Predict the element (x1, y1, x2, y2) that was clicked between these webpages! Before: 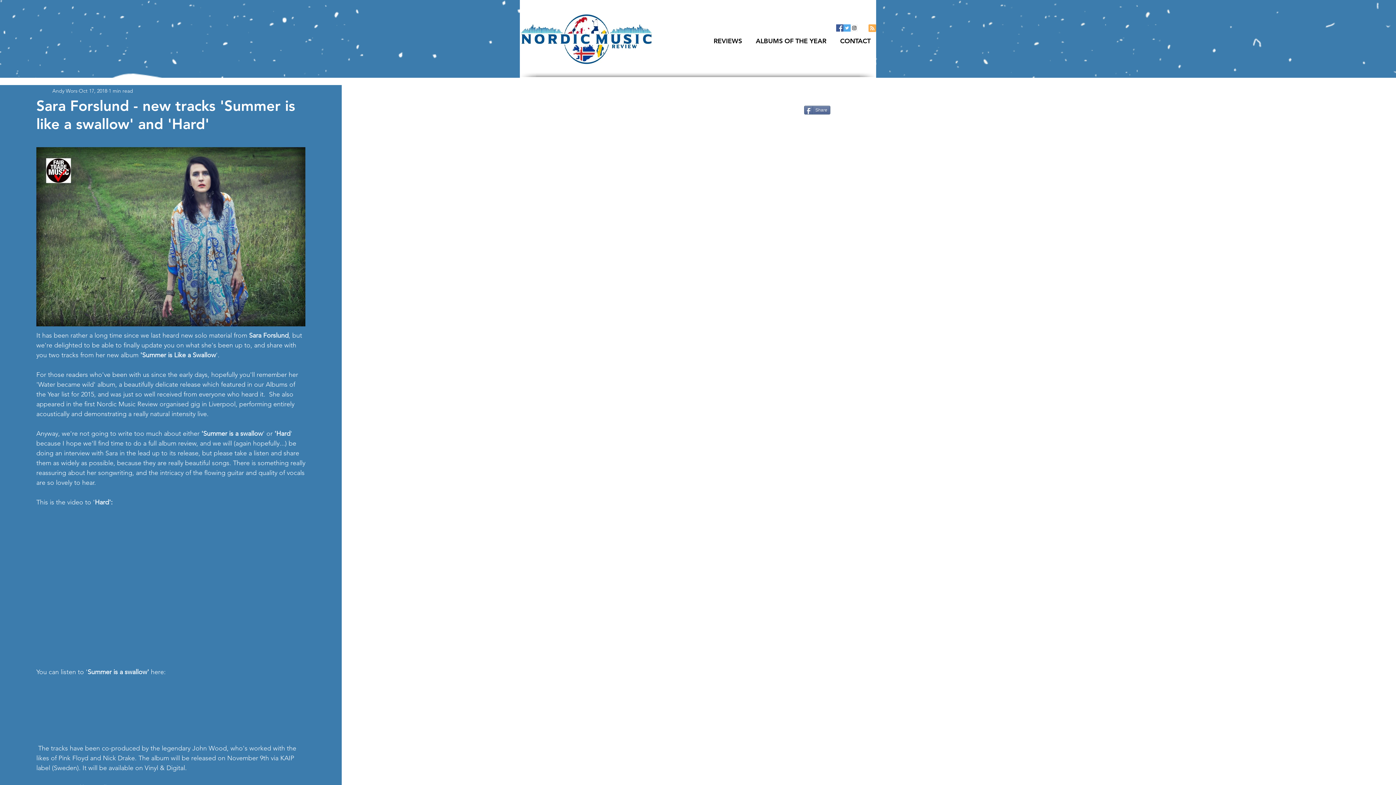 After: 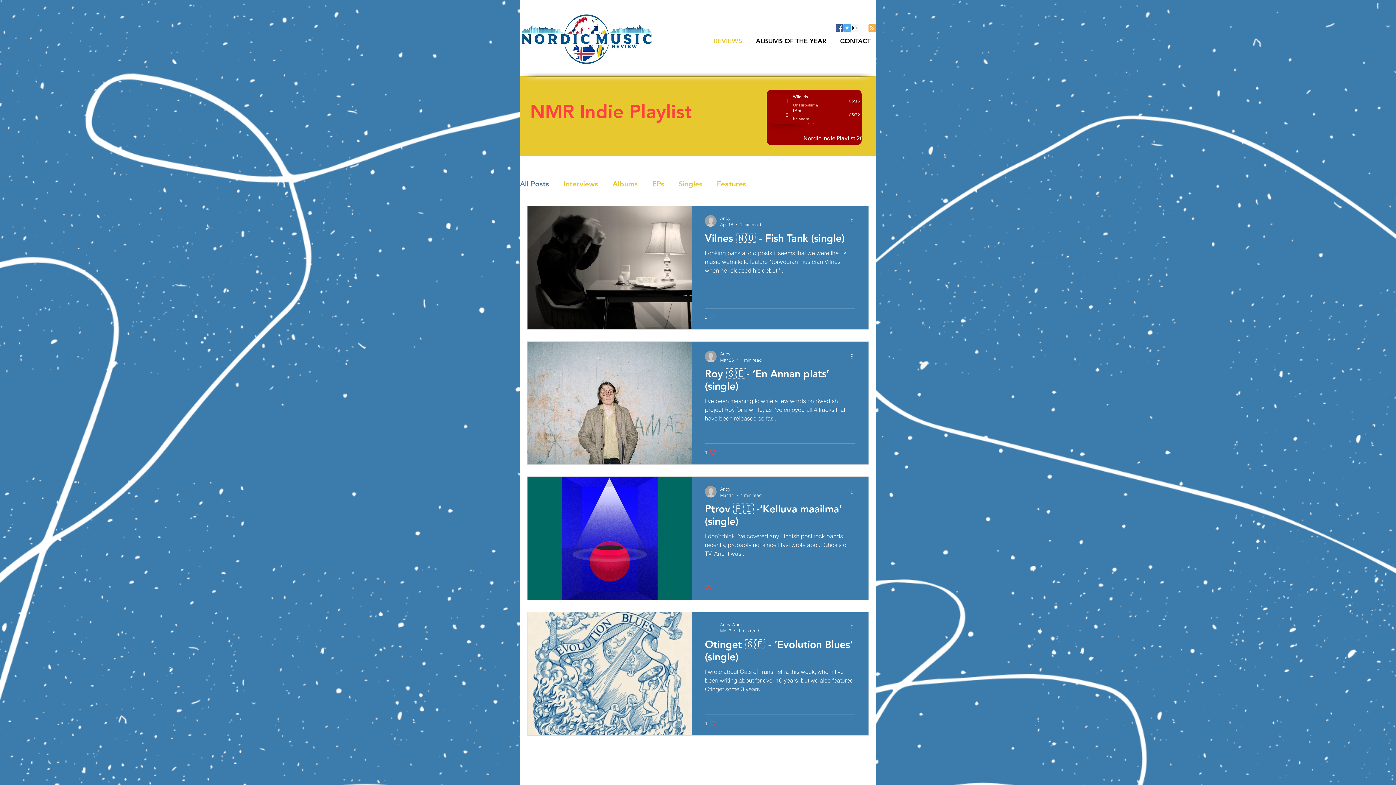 Action: bbox: (708, 33, 747, 48) label: REVIEWS